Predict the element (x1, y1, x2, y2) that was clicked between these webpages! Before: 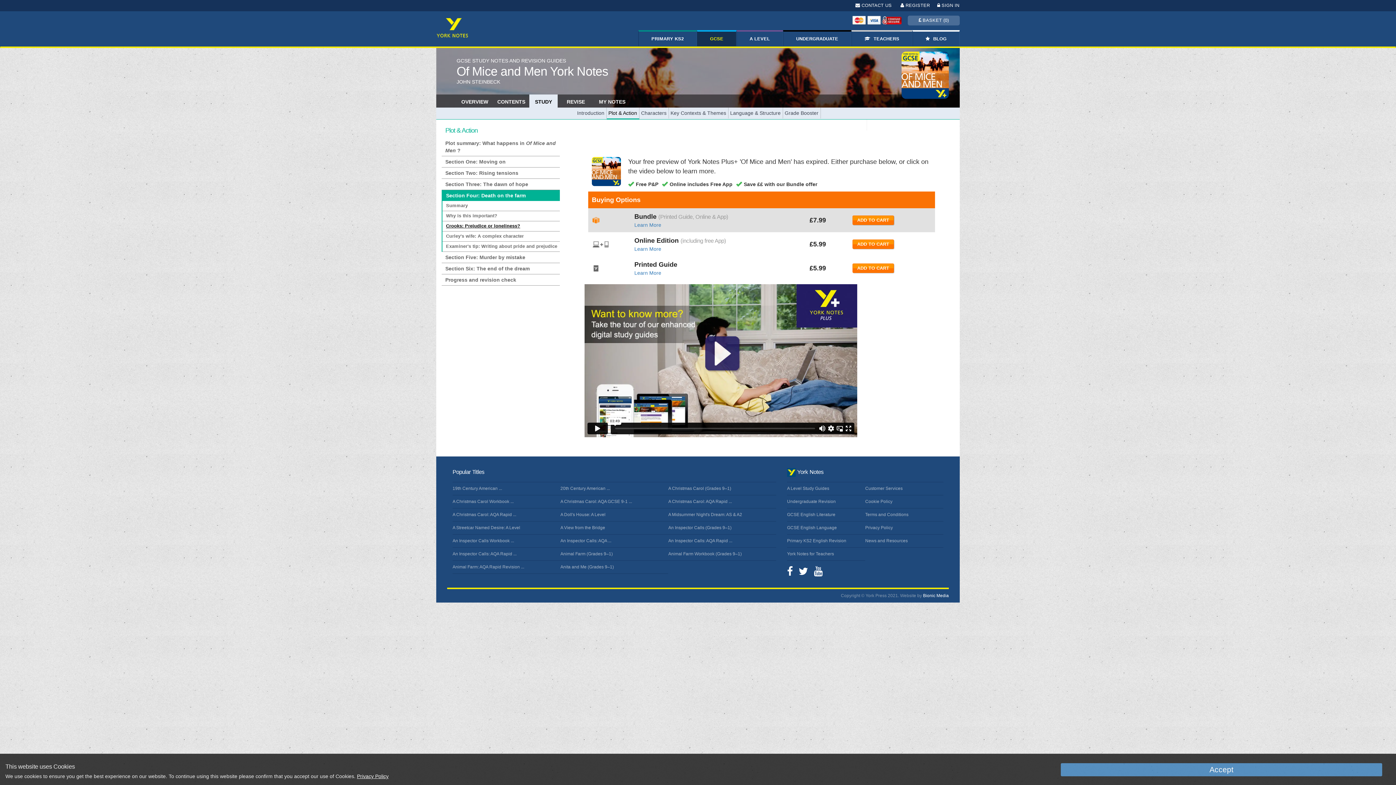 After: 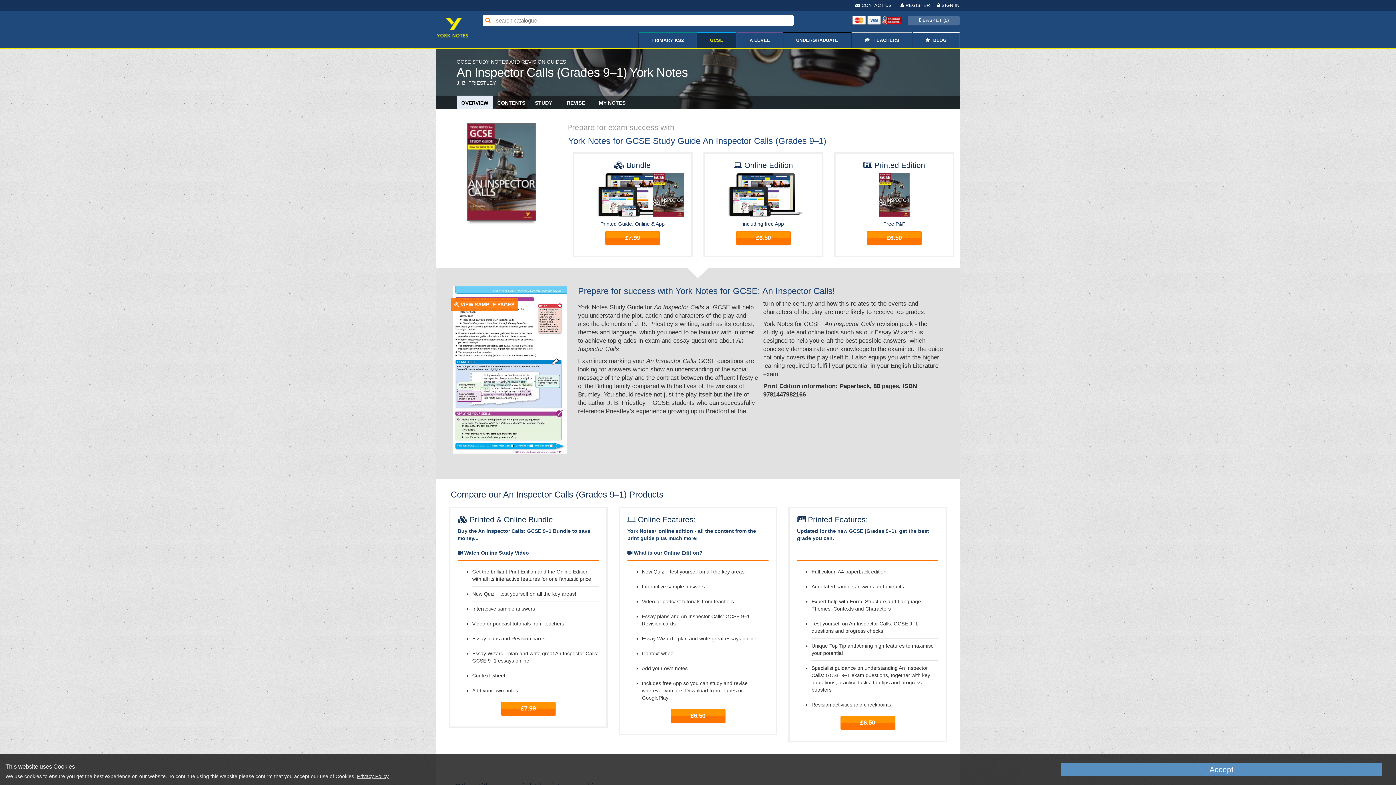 Action: bbox: (668, 525, 731, 530) label: An Inspector Calls (Grades 9–1)